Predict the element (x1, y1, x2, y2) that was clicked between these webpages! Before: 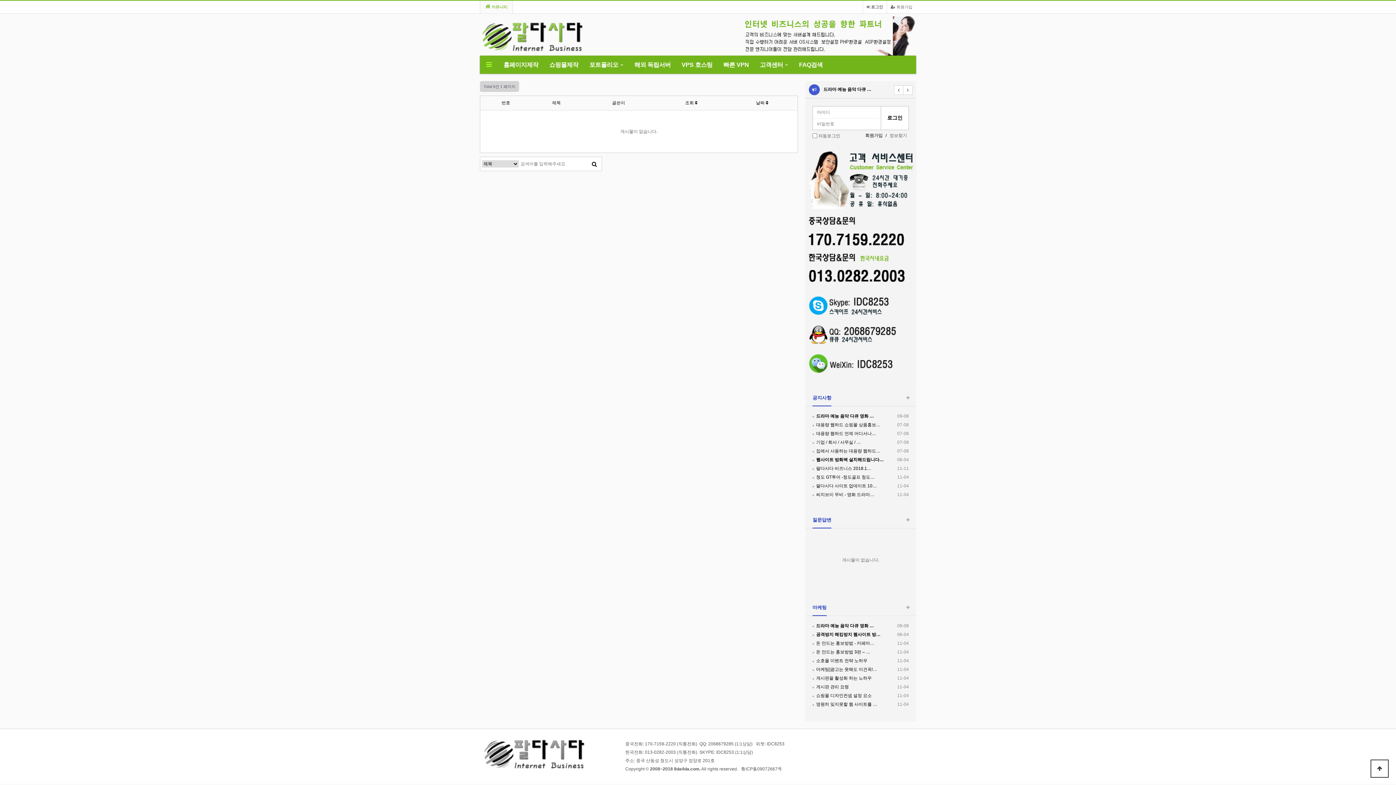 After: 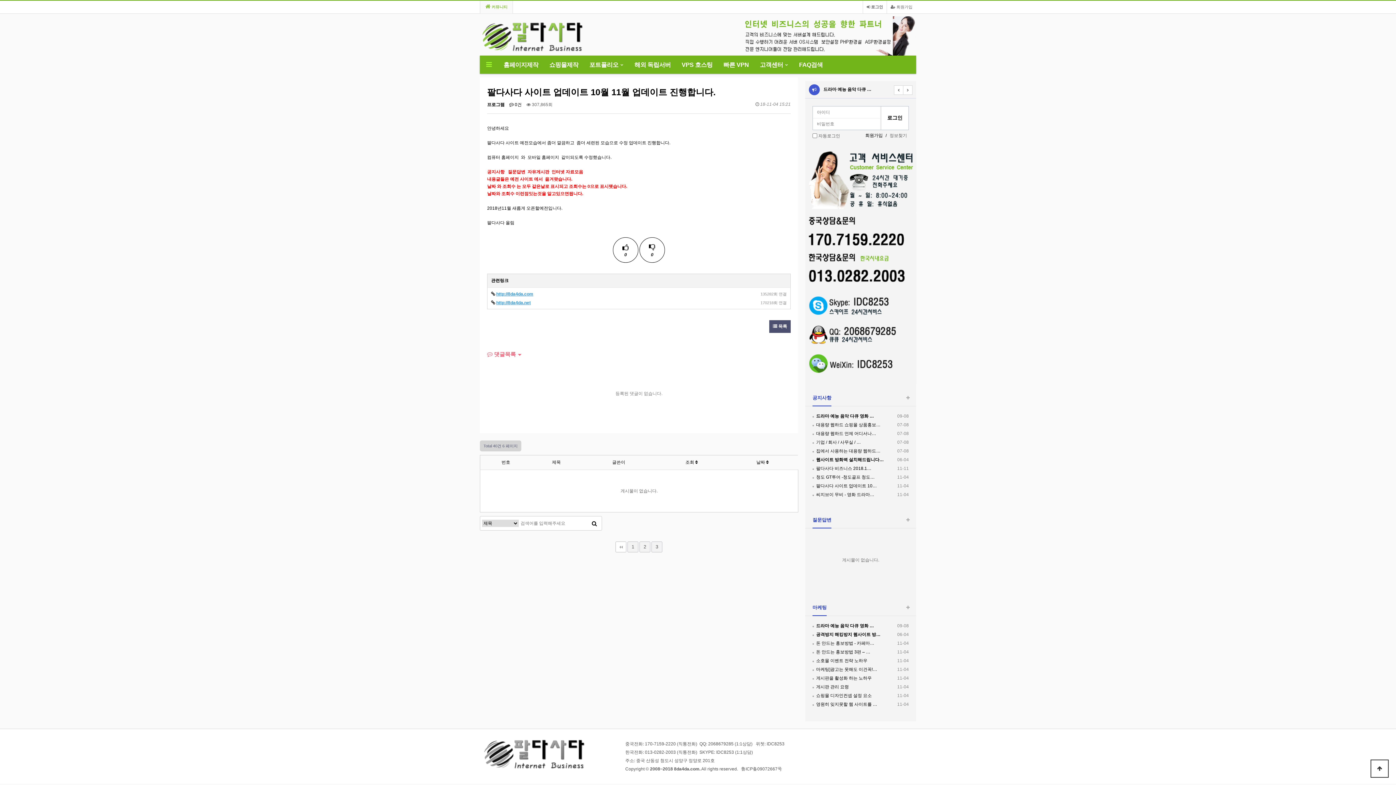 Action: label: 팔다사다 사이트 업데이트 10… bbox: (816, 483, 877, 488)